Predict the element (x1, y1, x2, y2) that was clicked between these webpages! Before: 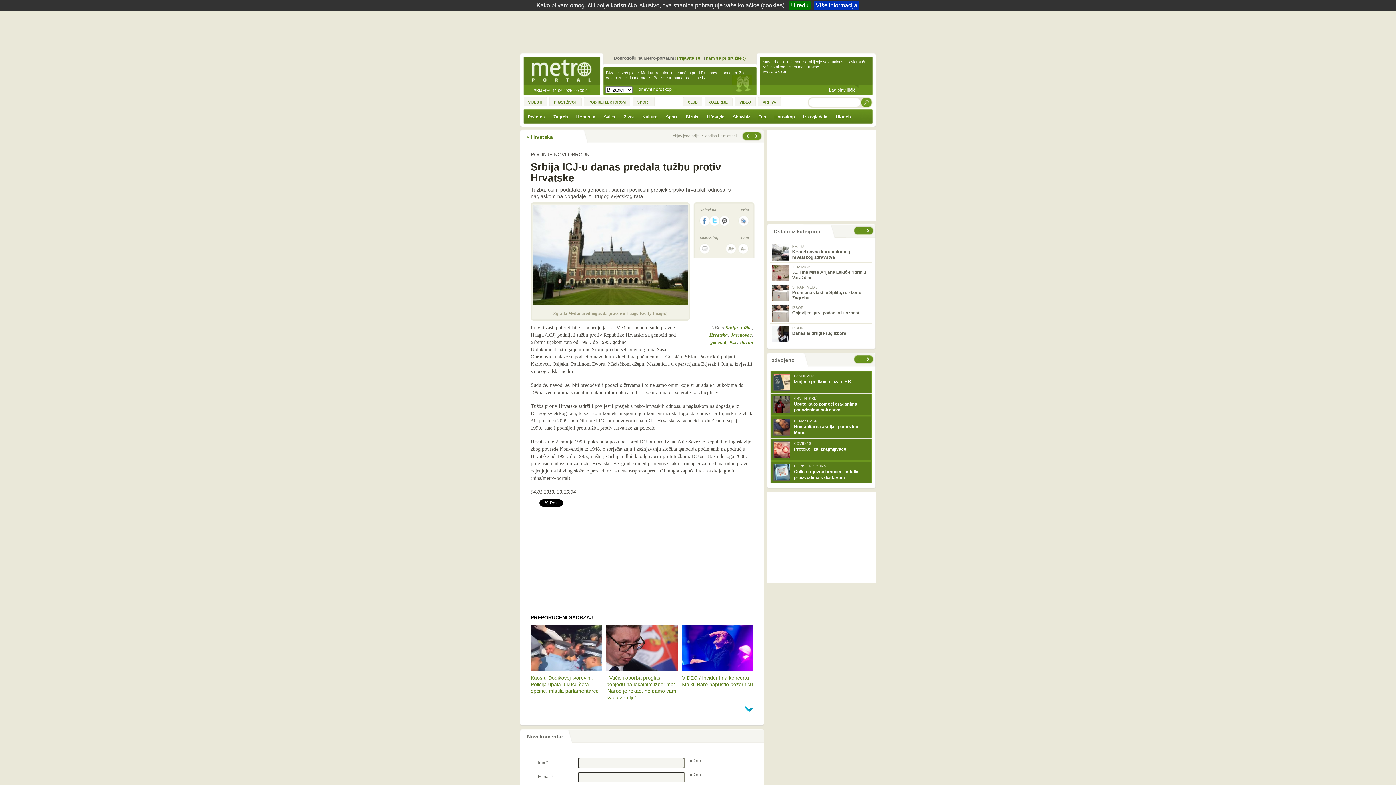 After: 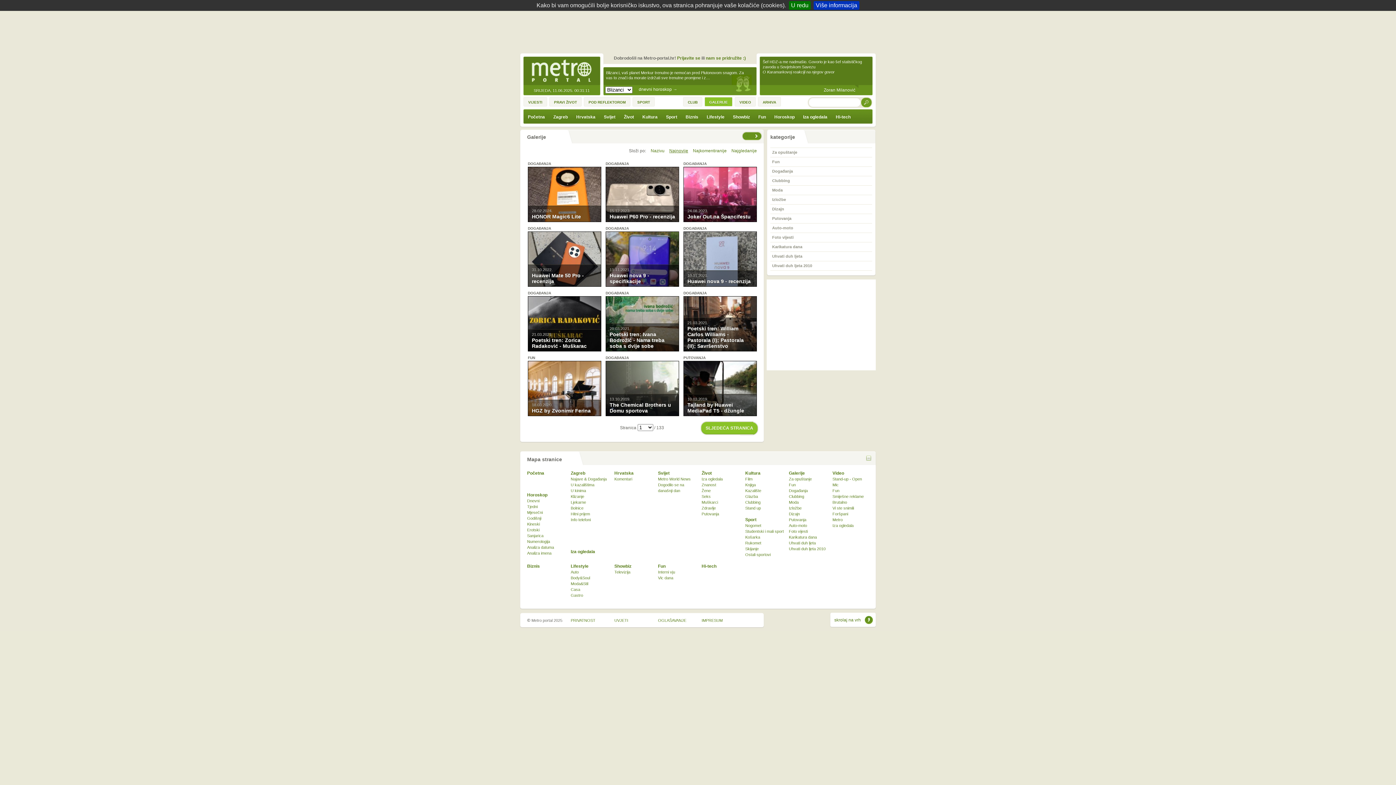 Action: bbox: (704, 97, 732, 106) label: GALERIJE